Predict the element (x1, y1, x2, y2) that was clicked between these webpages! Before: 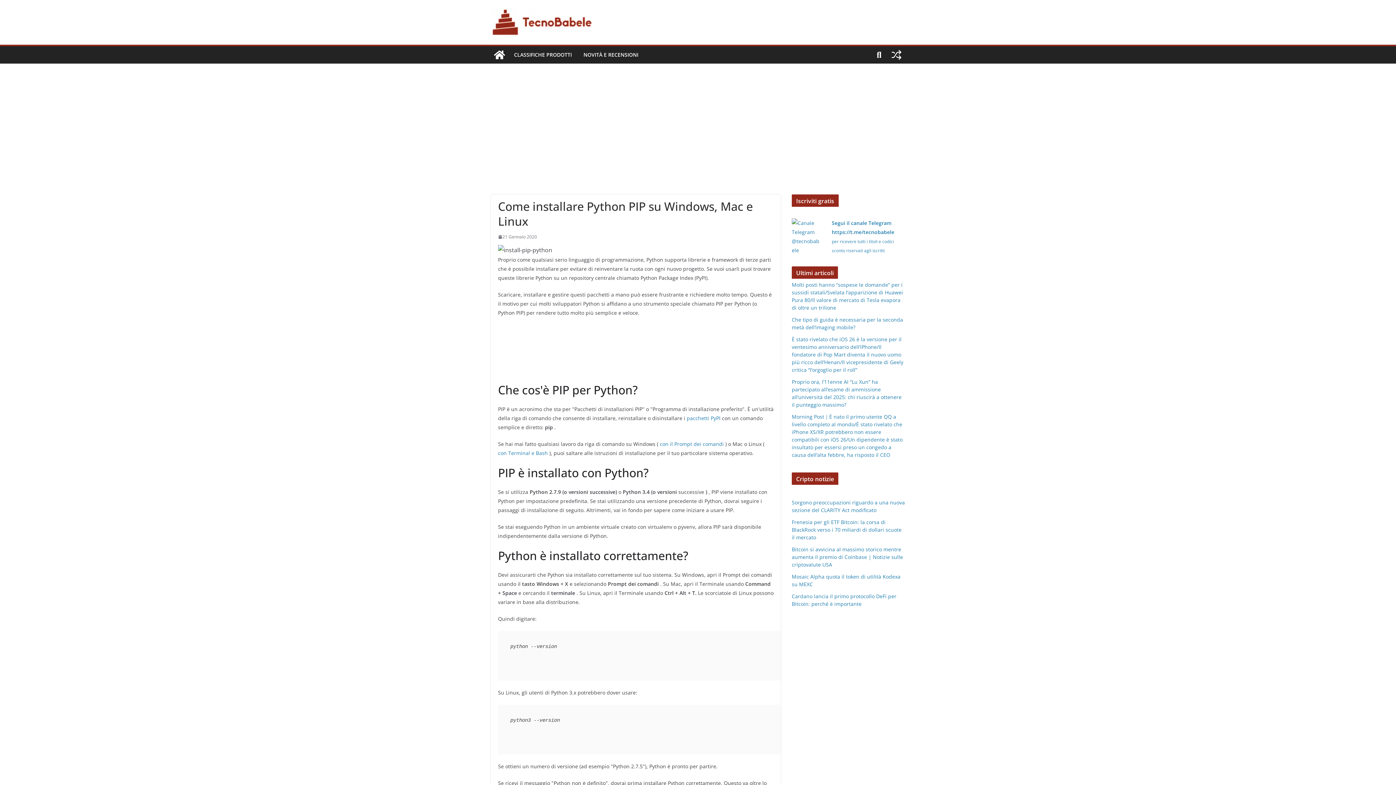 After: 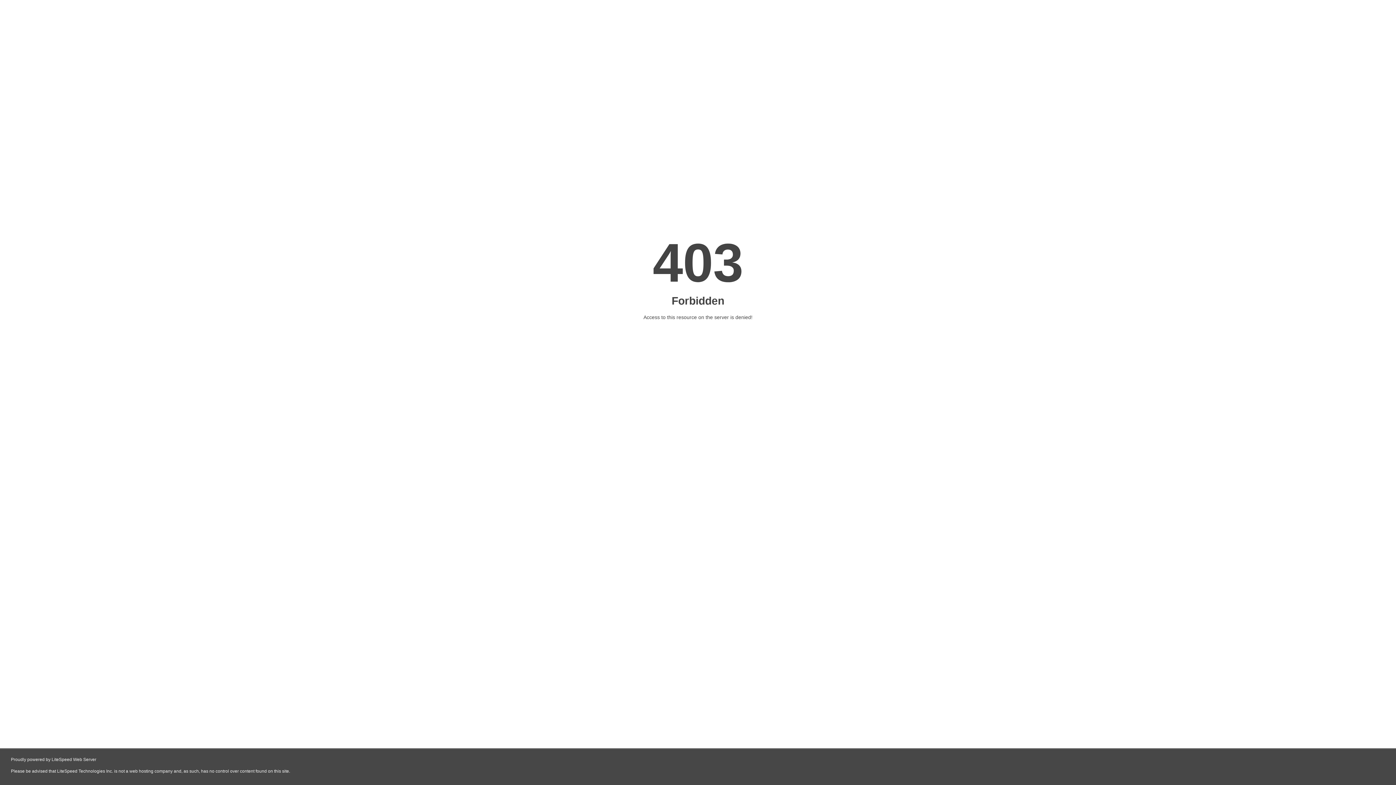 Action: label: con Terminal e Bash bbox: (498, 449, 548, 456)